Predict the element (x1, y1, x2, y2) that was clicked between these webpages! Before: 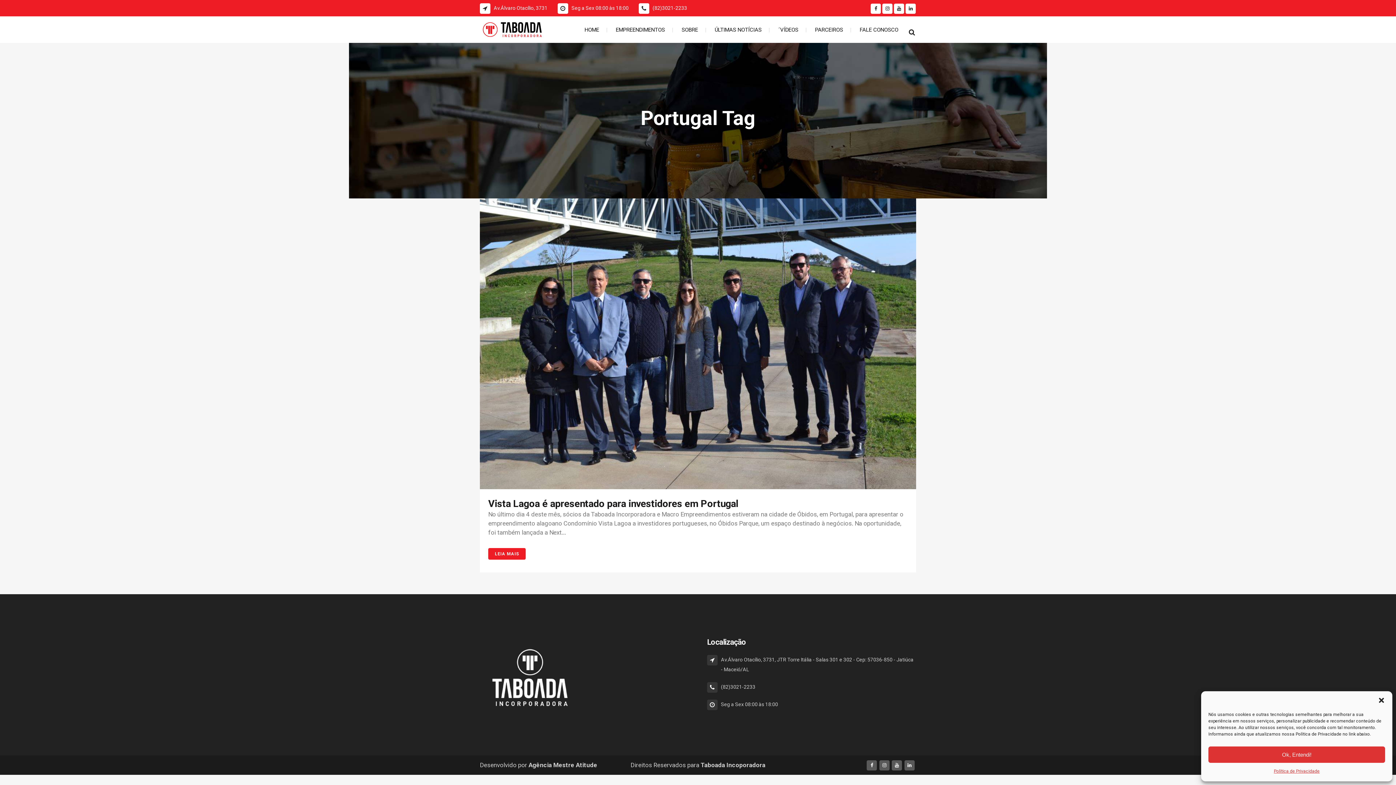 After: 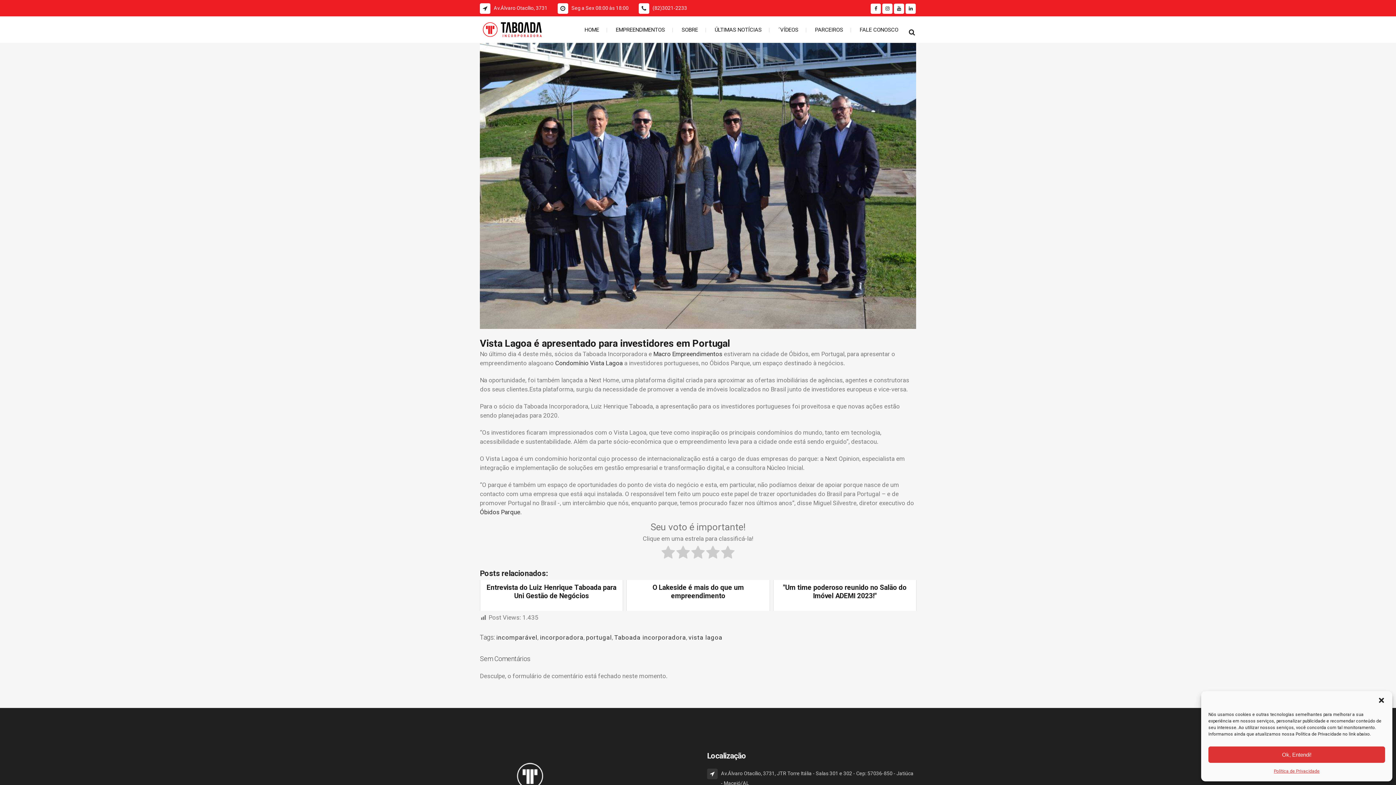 Action: bbox: (488, 548, 525, 560) label: LEIA MAIS